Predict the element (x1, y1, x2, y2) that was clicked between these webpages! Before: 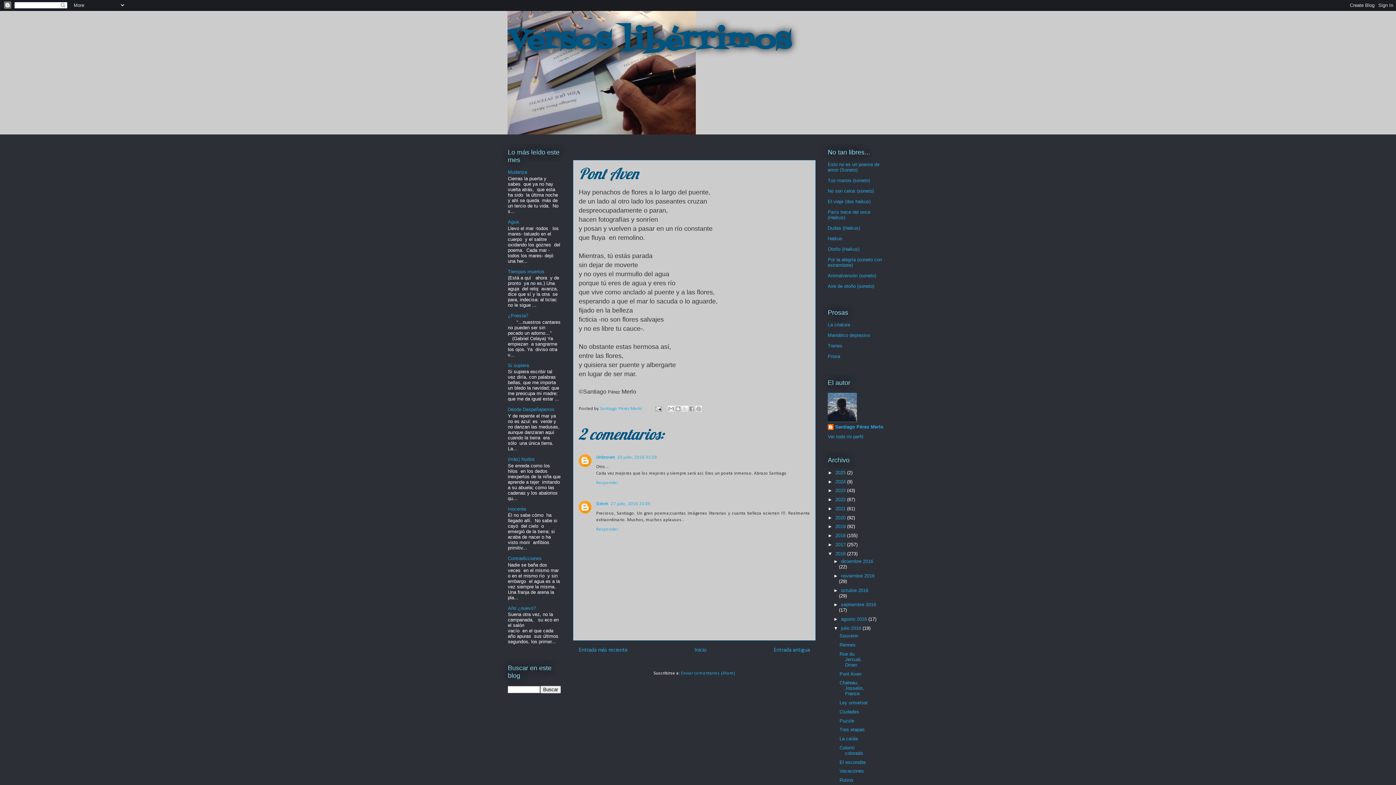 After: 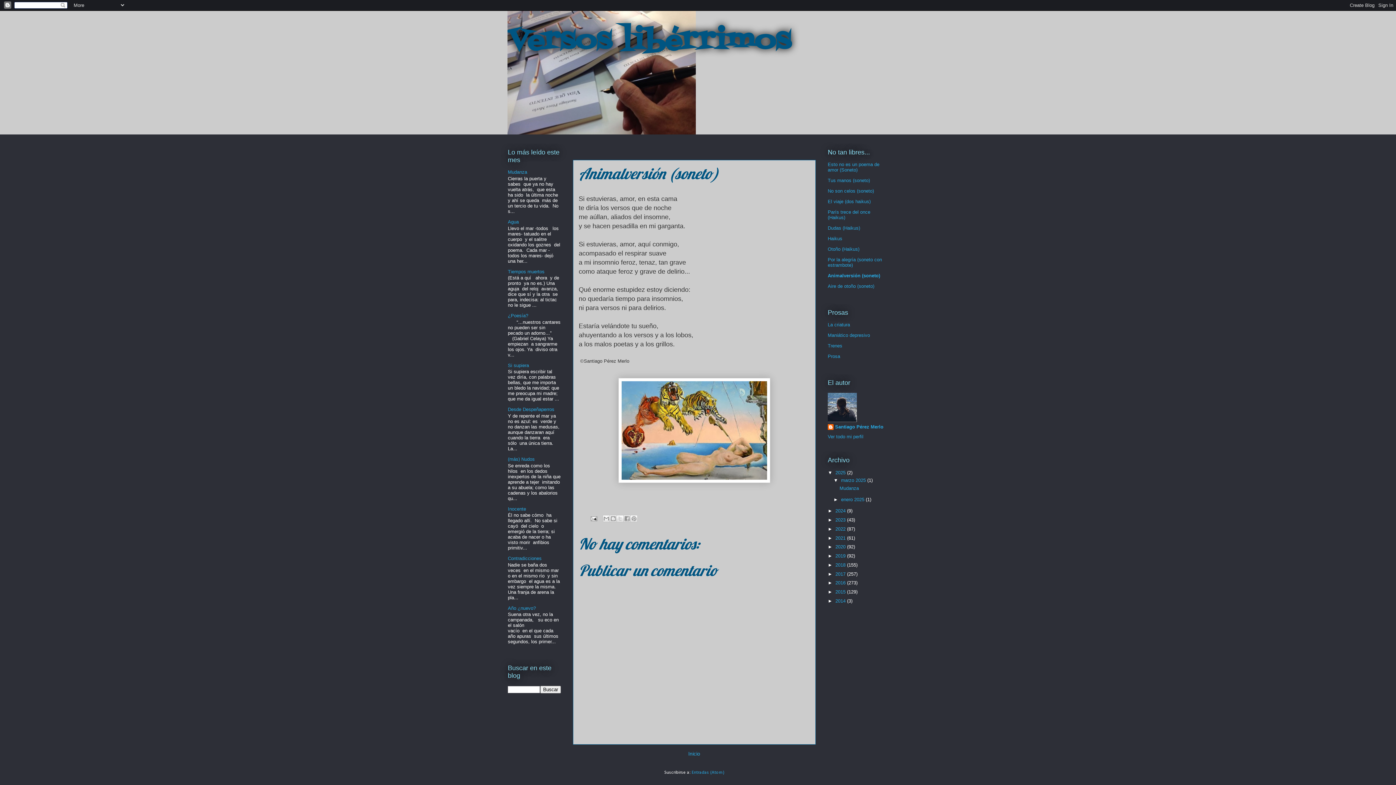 Action: bbox: (828, 273, 876, 278) label: Animalversión (soneto)